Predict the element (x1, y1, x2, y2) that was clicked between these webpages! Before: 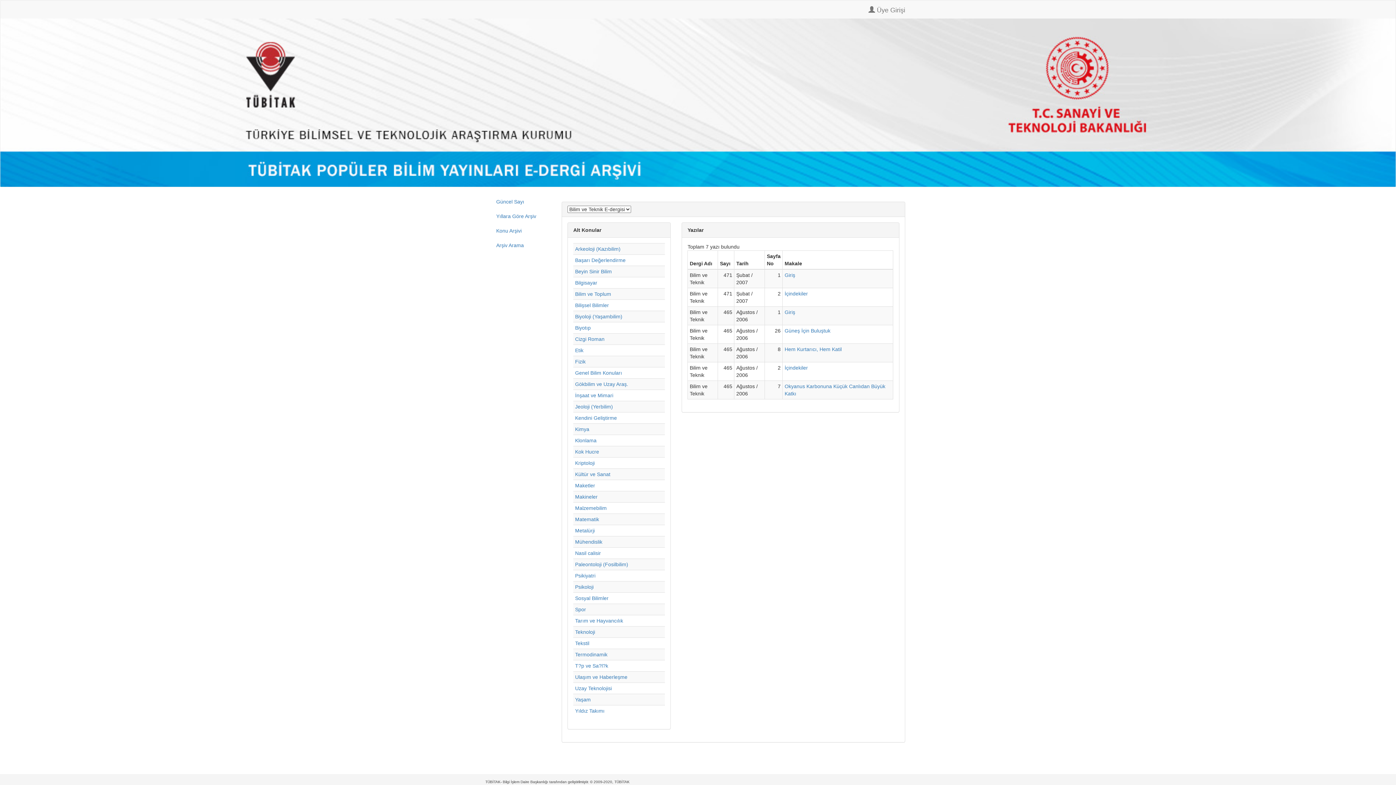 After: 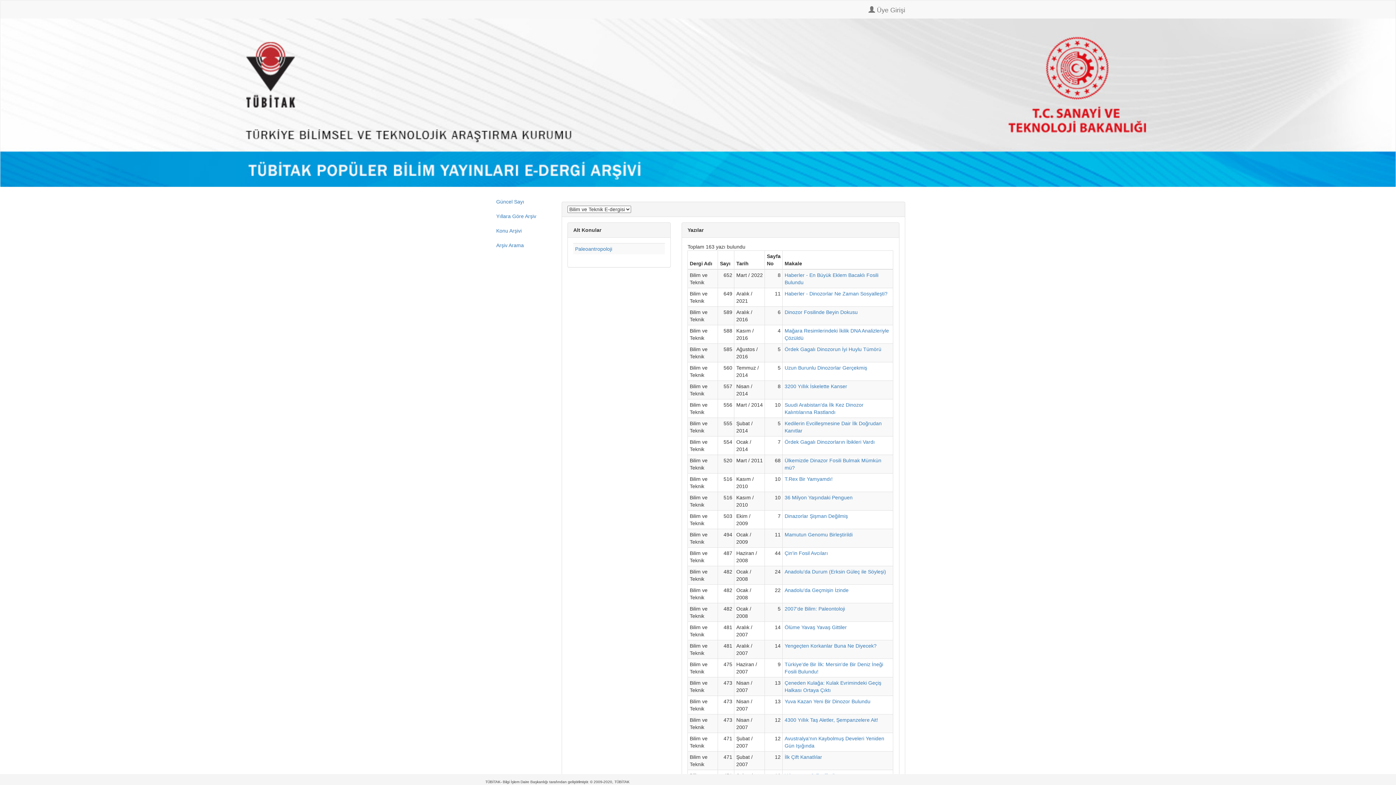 Action: label: Paleontoloji (Fosilbilim) bbox: (575, 561, 628, 567)